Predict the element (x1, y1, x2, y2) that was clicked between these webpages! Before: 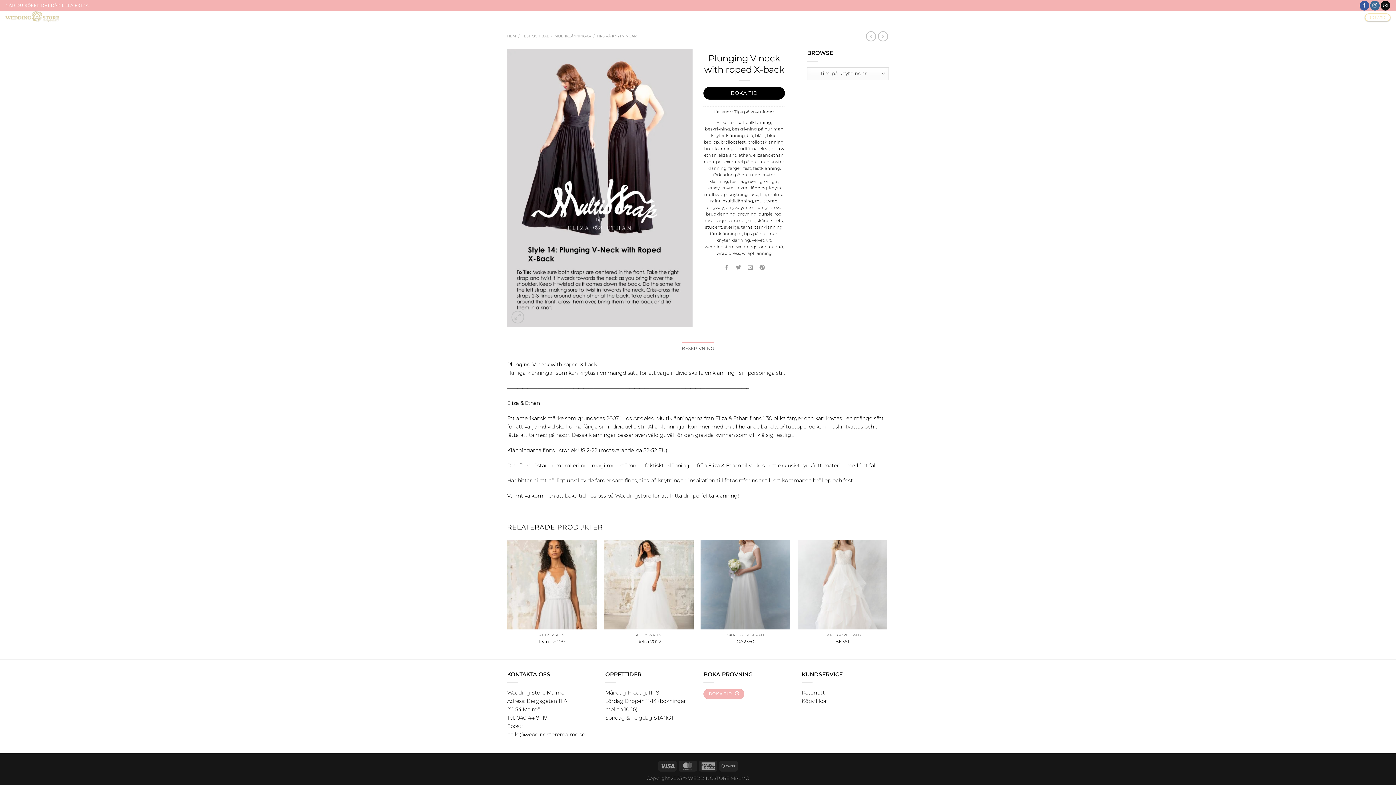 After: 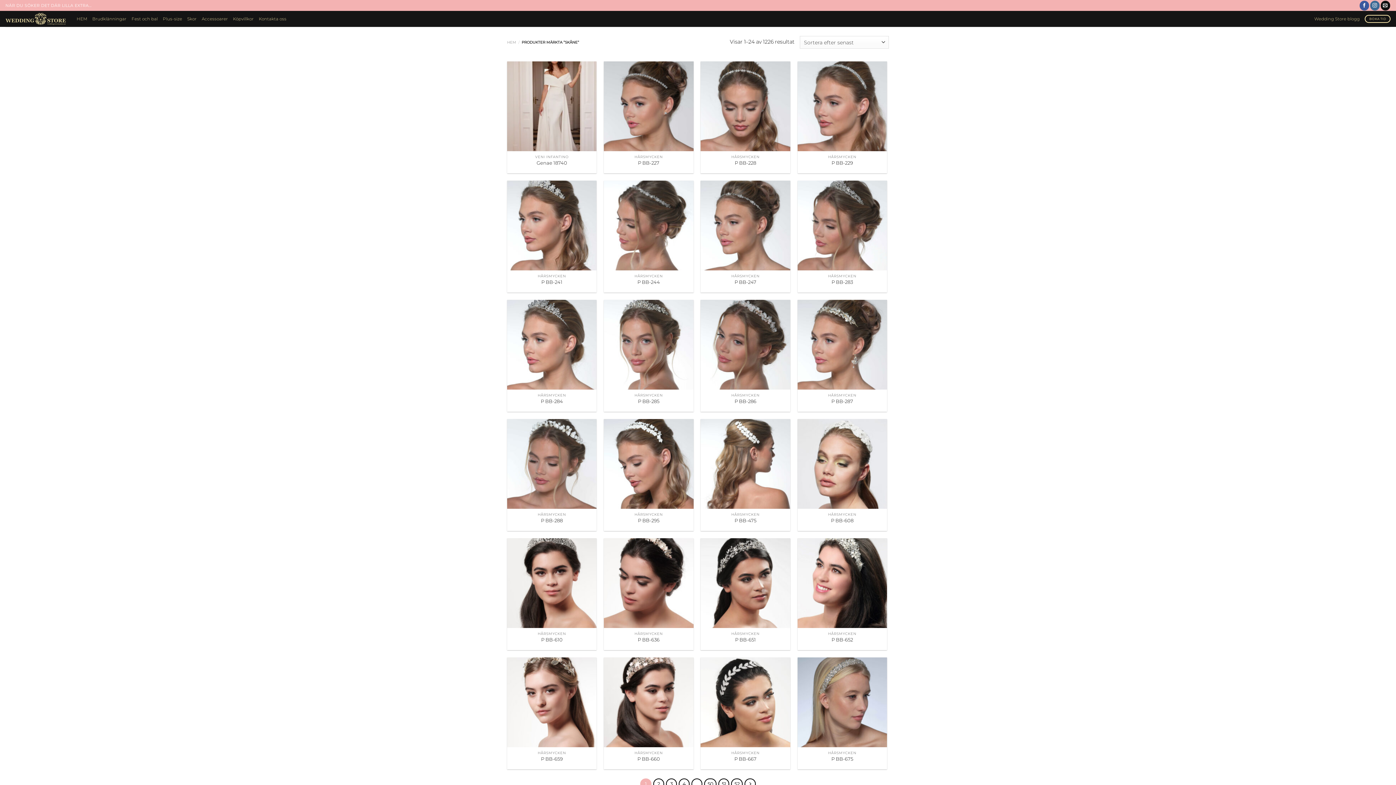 Action: label: skåne bbox: (756, 218, 769, 223)